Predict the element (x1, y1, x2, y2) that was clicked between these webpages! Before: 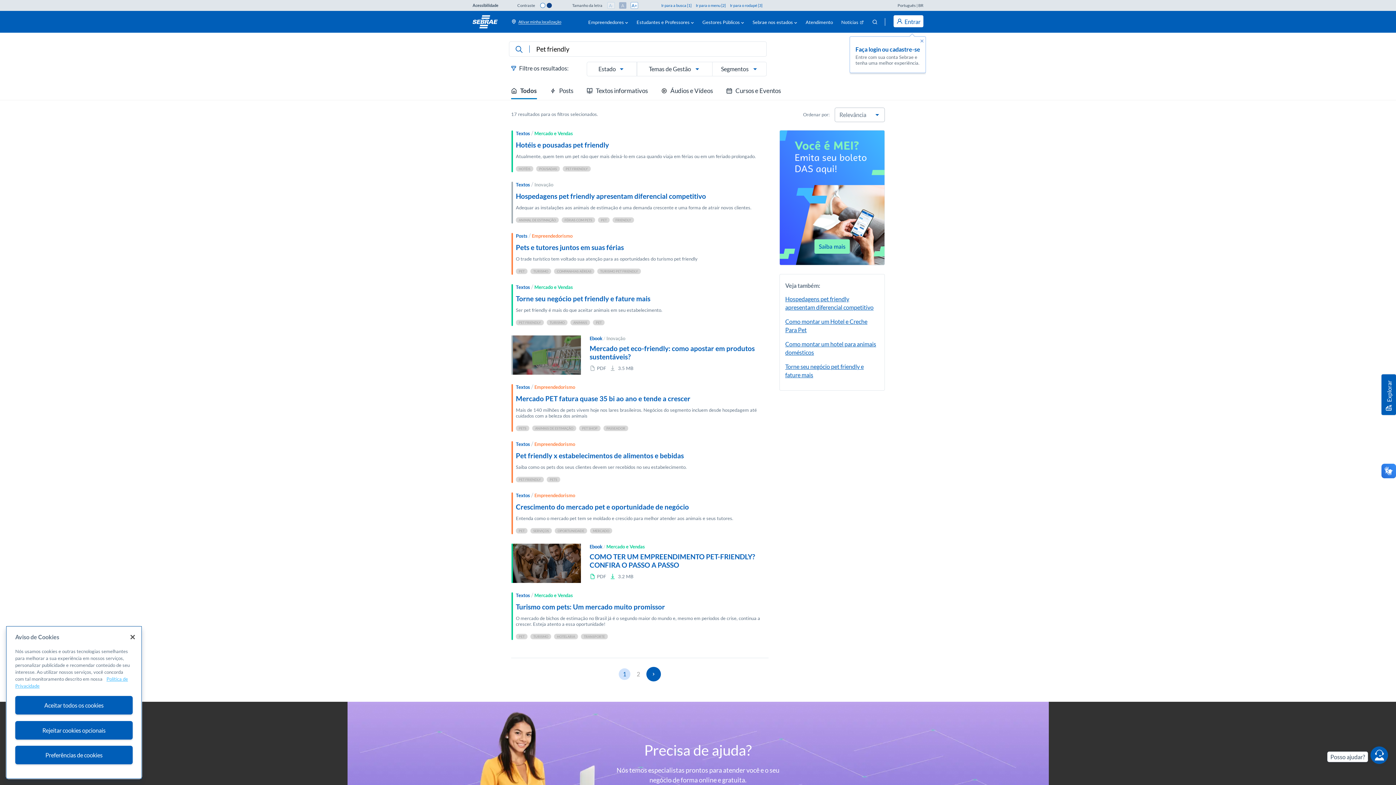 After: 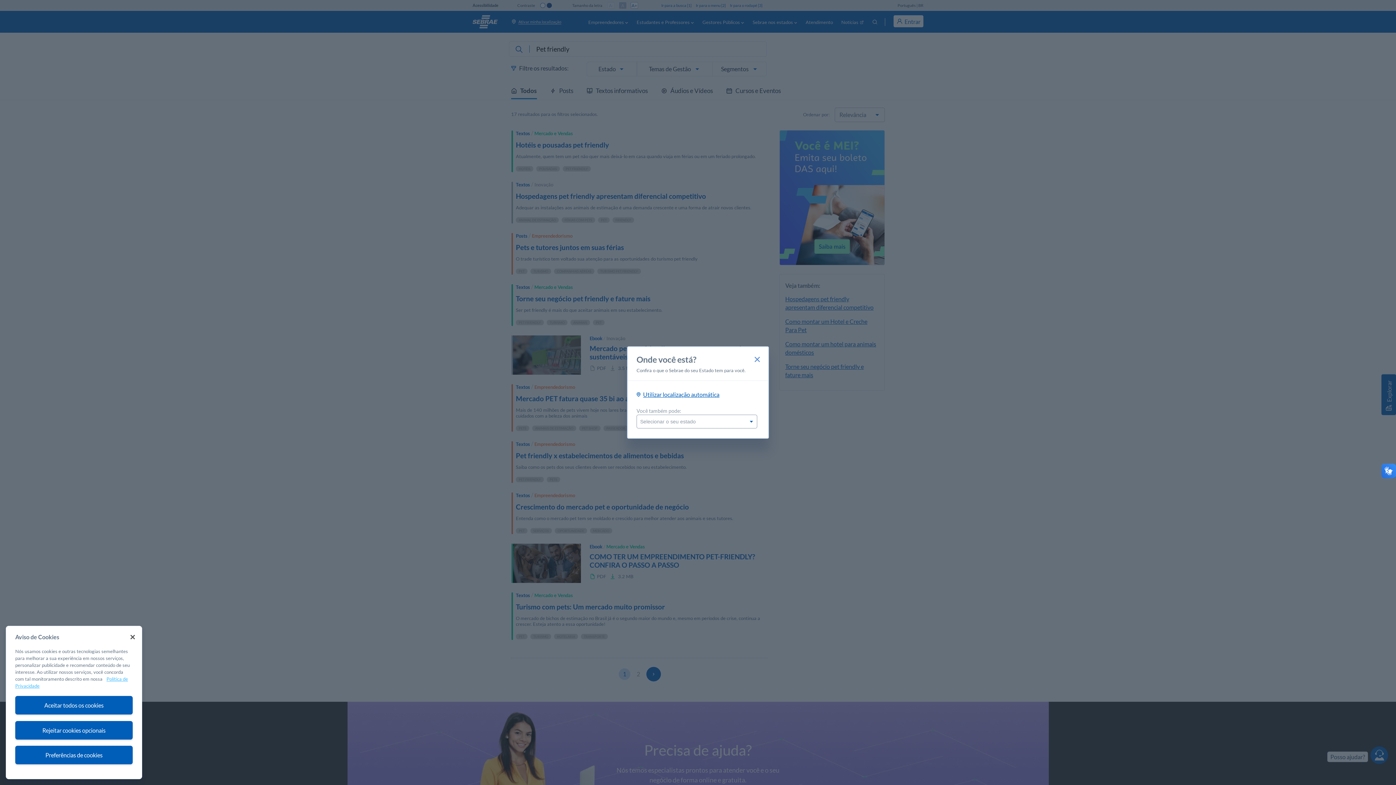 Action: label: Ativar minha localização bbox: (512, 19, 561, 24)